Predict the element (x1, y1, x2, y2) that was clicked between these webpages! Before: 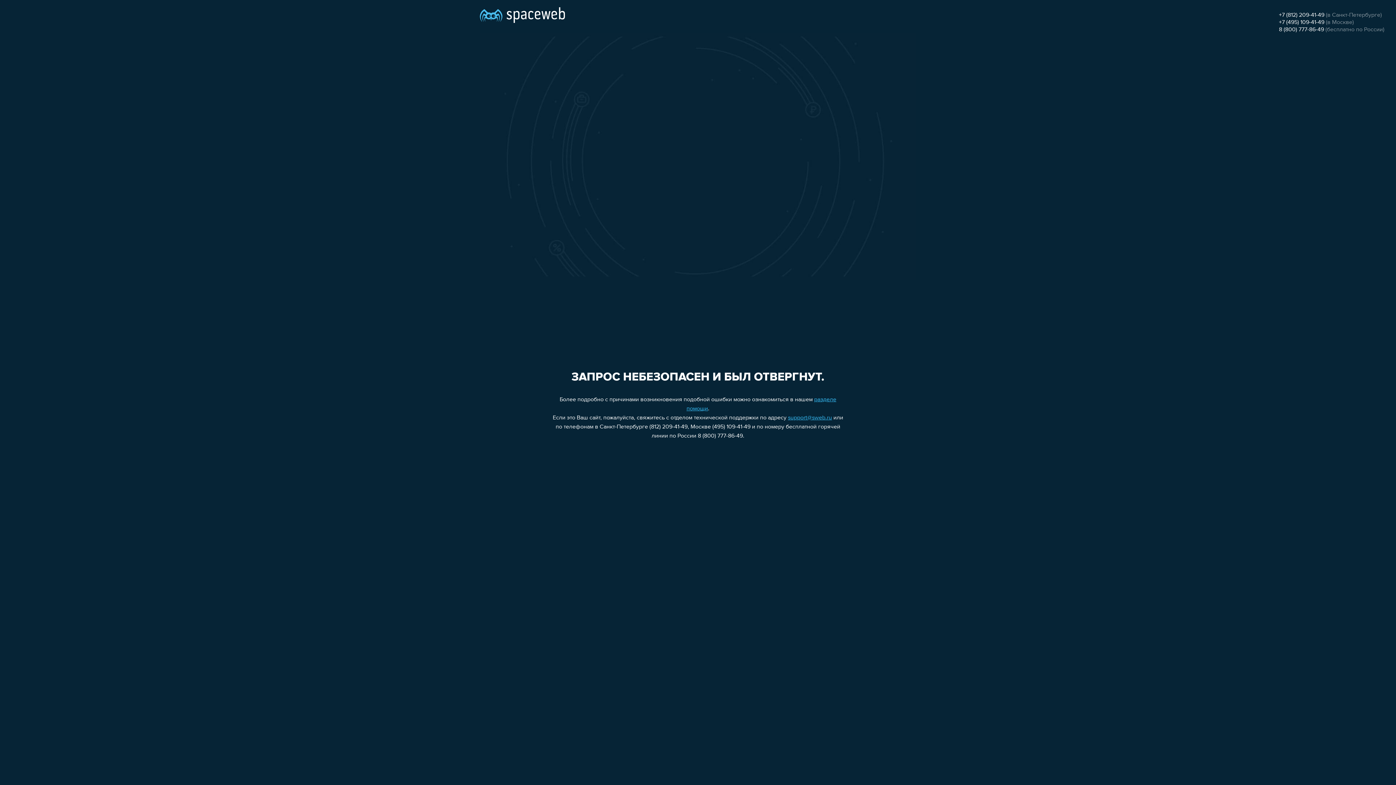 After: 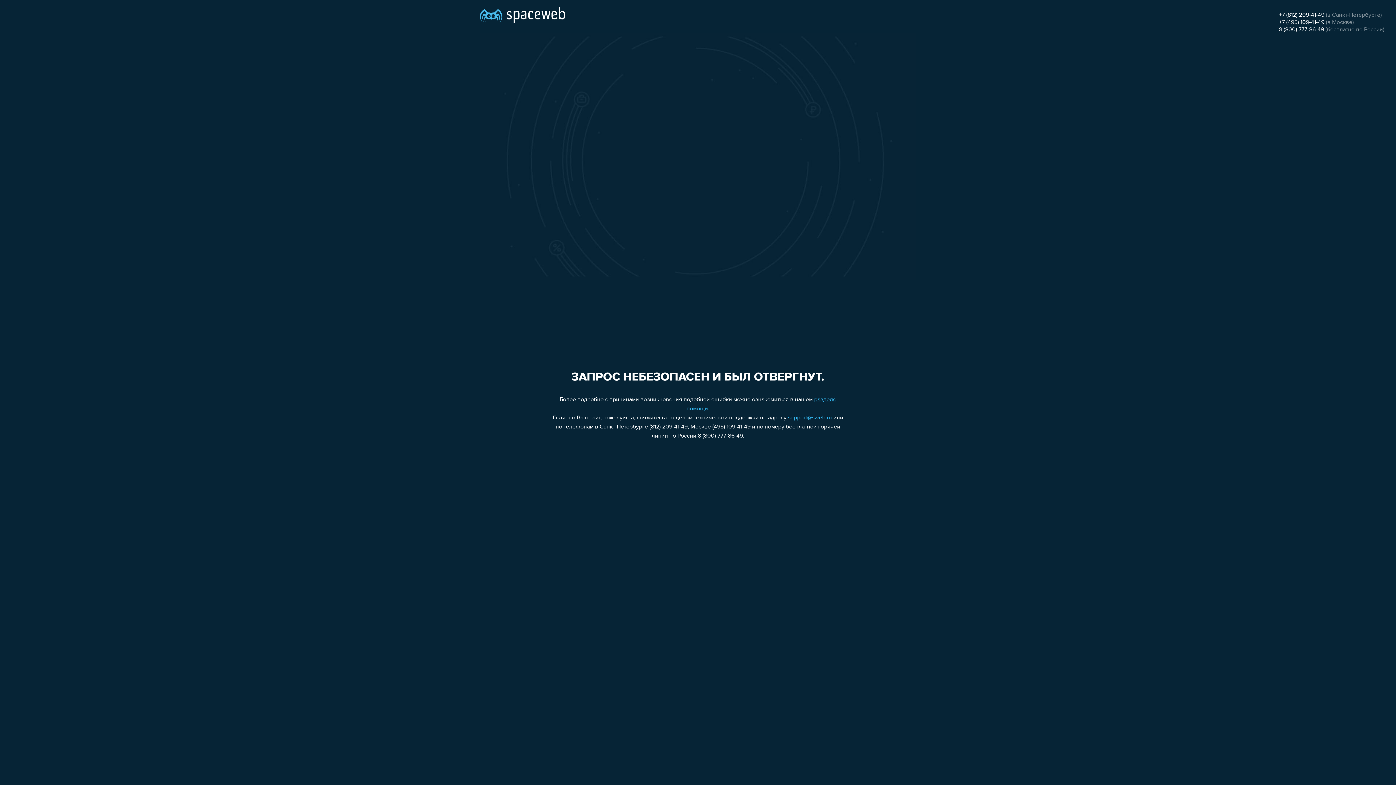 Action: bbox: (1279, 19, 1324, 25) label: +7 (495) 109-41-49